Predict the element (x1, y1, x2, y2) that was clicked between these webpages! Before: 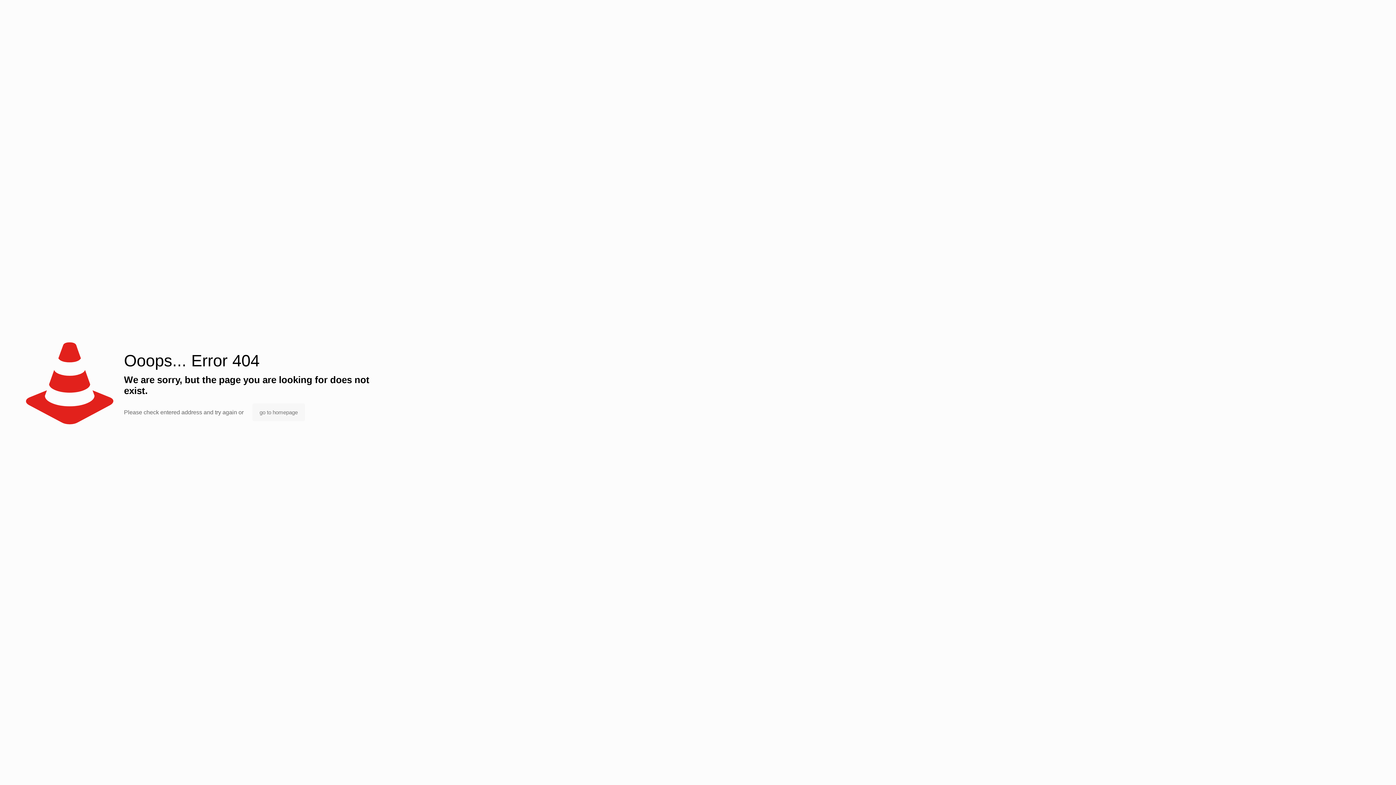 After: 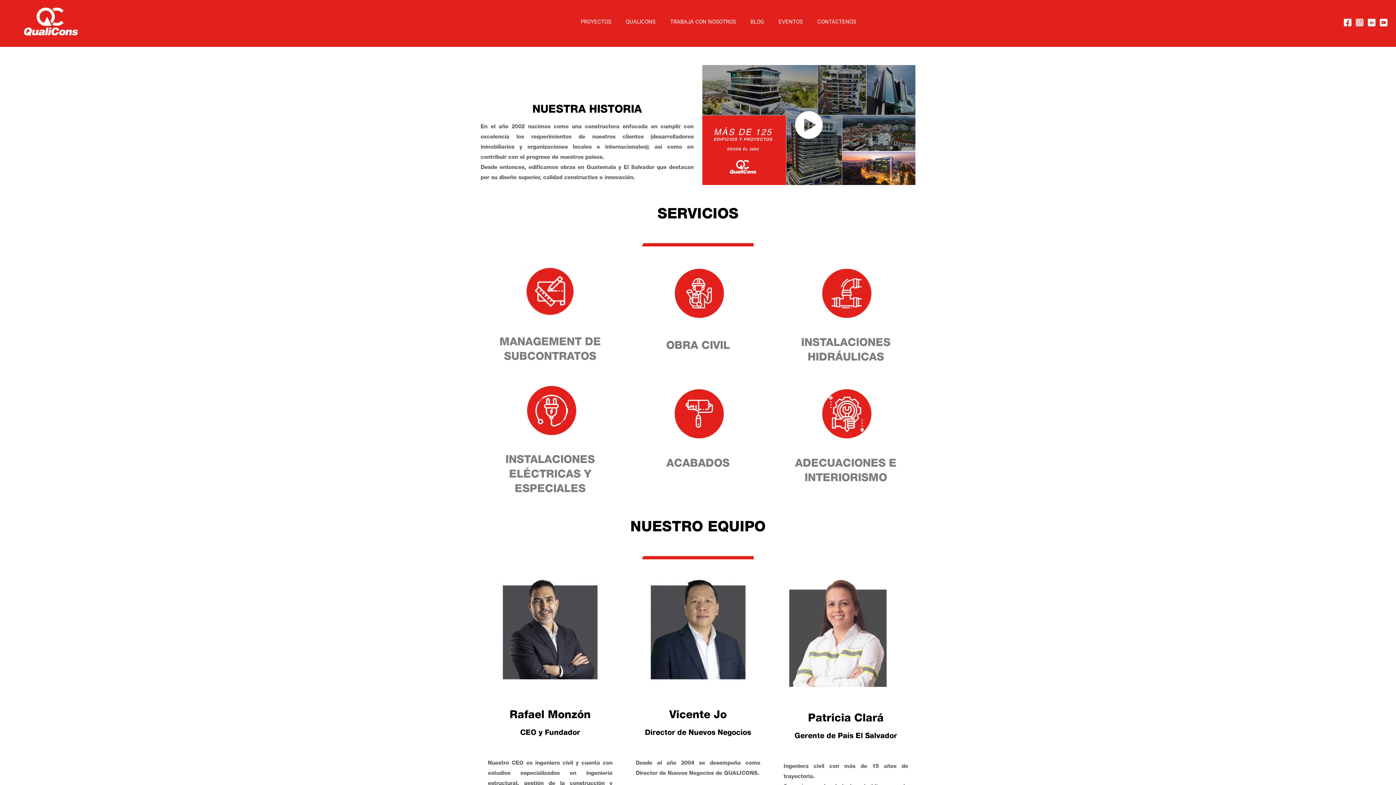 Action: label: go to homepage bbox: (252, 403, 305, 421)